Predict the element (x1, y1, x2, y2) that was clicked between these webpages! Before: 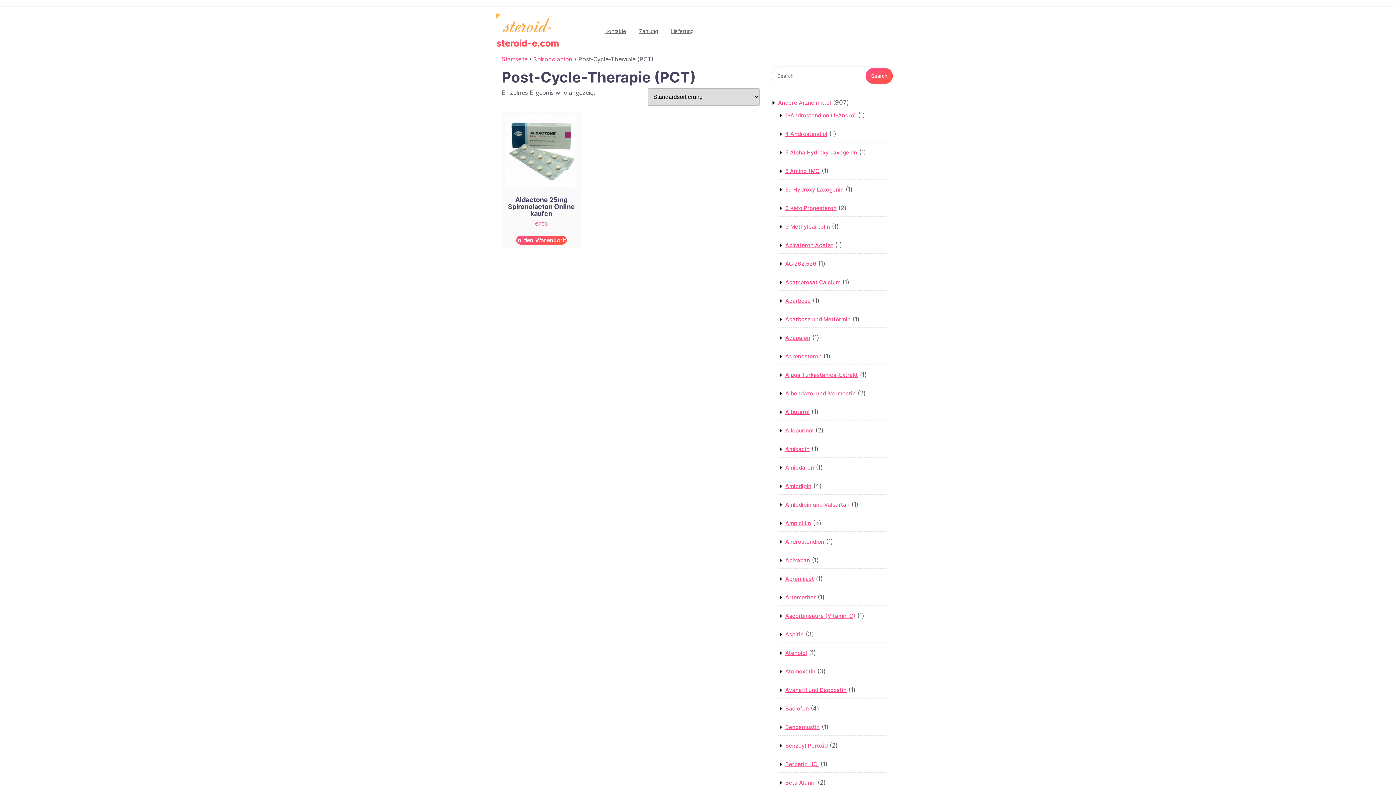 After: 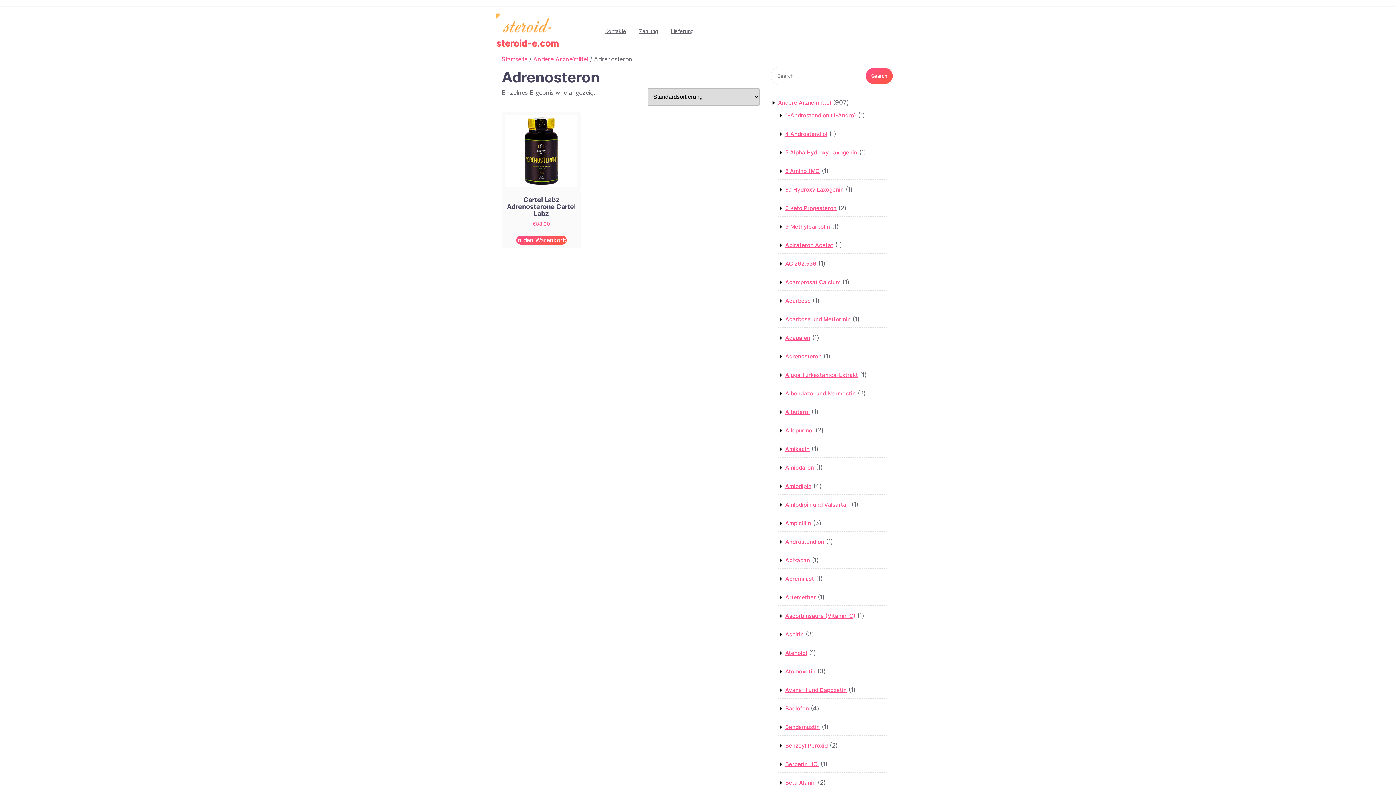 Action: label: Adrenosteron bbox: (785, 353, 821, 360)